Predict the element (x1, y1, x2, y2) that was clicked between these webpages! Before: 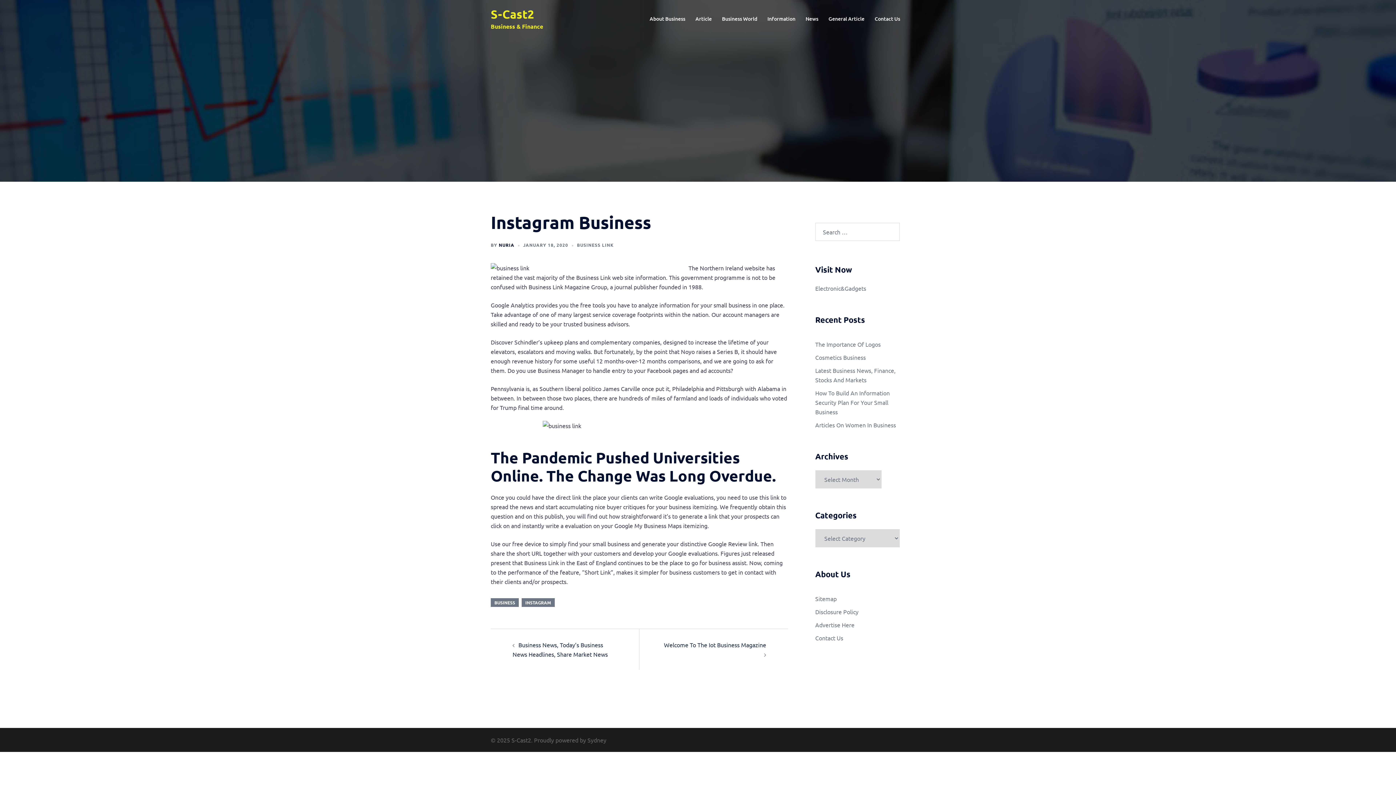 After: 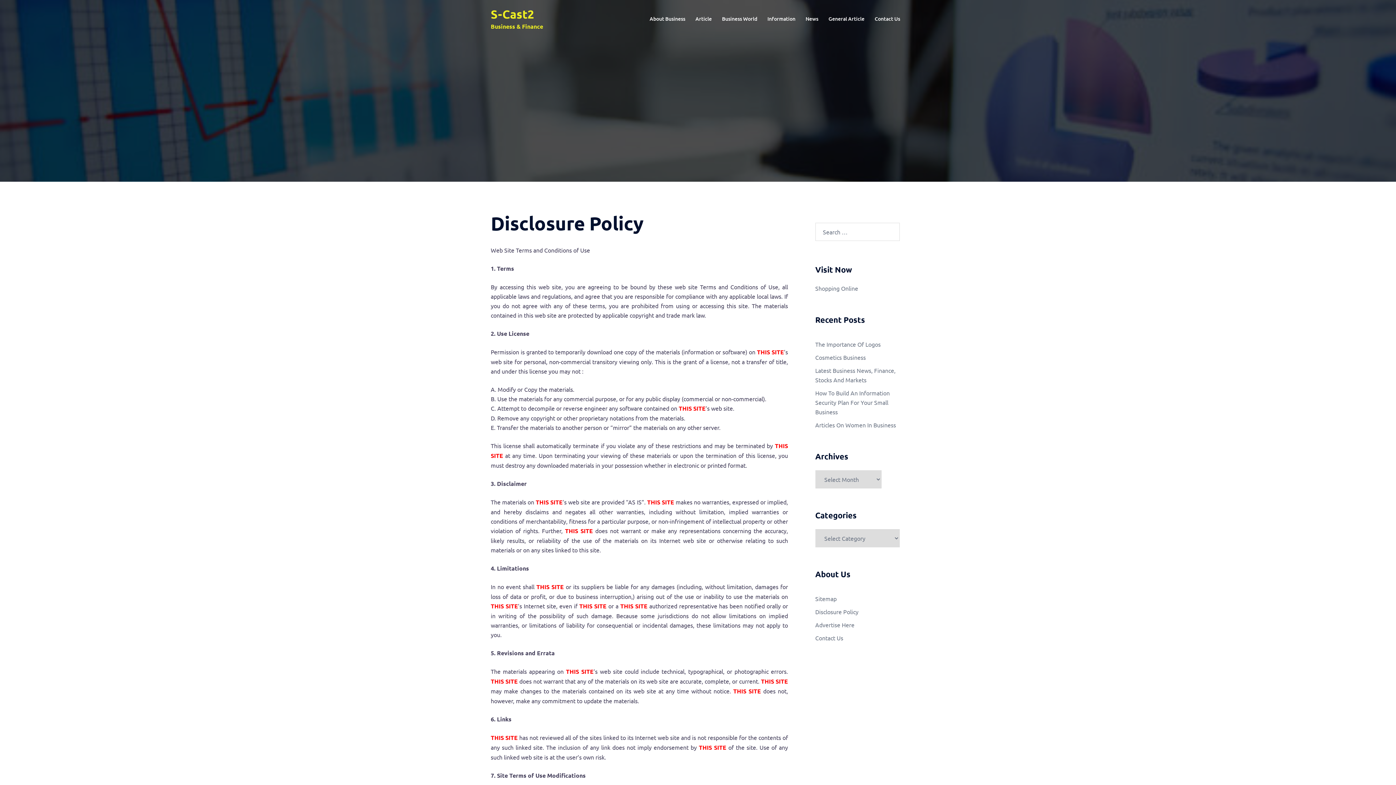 Action: label: Disclosure Policy bbox: (815, 608, 858, 615)